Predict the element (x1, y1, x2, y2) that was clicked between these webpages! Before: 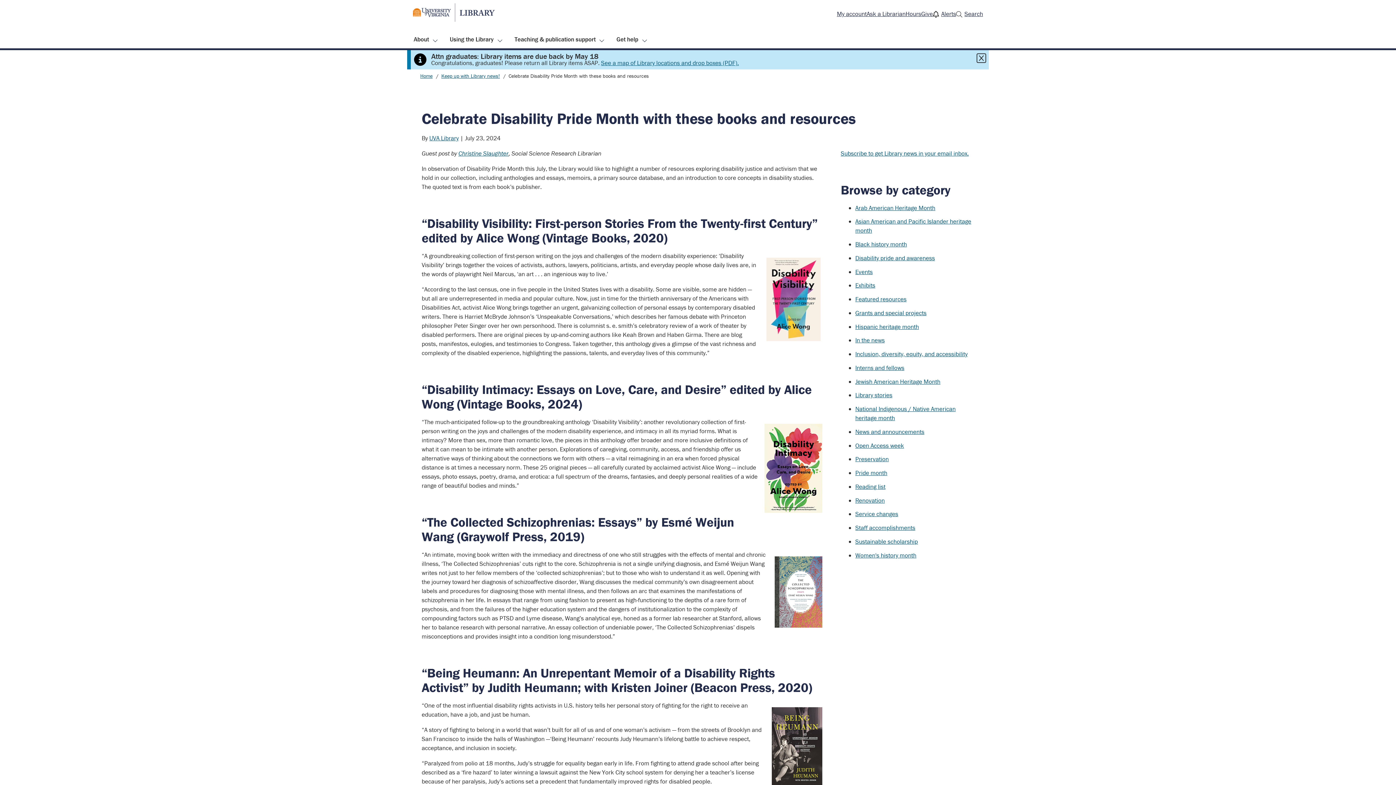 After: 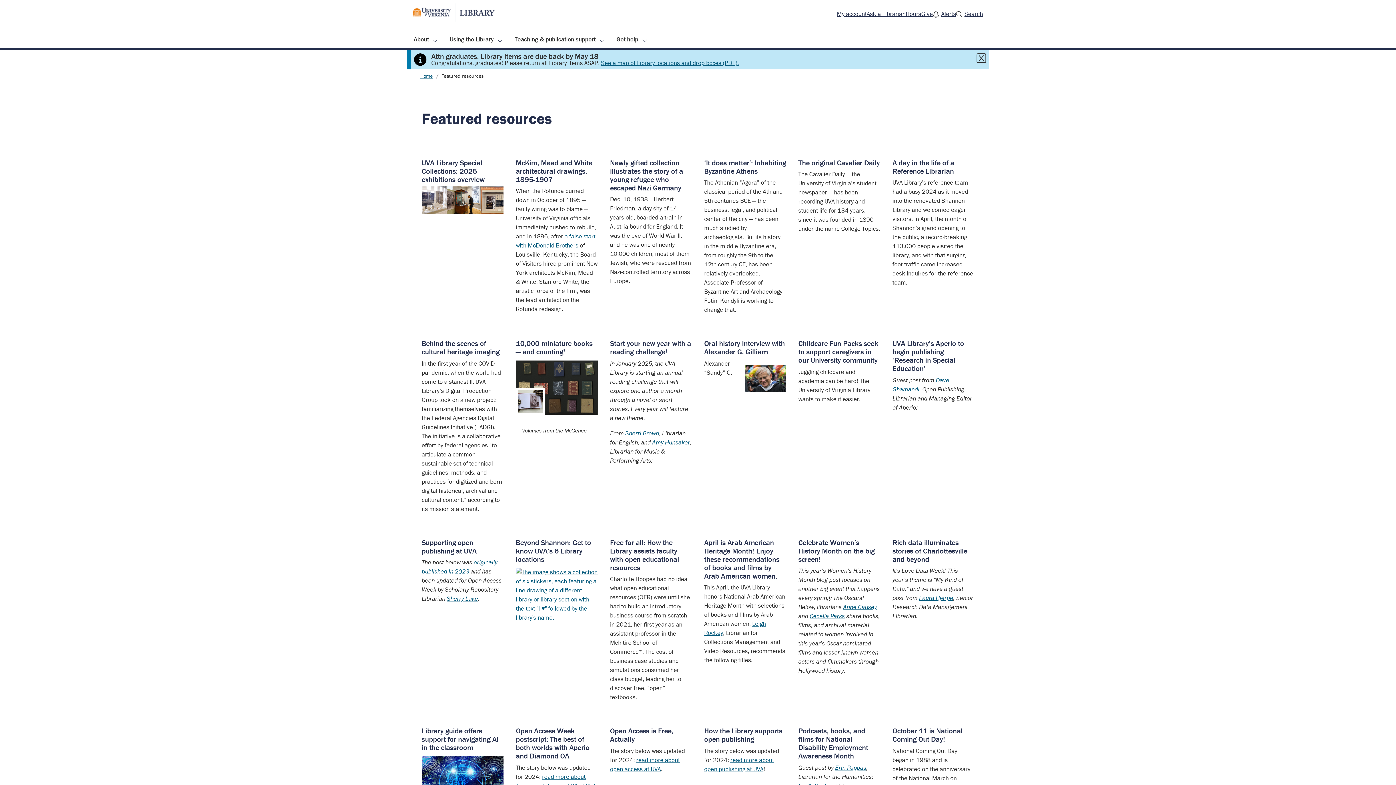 Action: bbox: (855, 295, 906, 303) label: Featured resources